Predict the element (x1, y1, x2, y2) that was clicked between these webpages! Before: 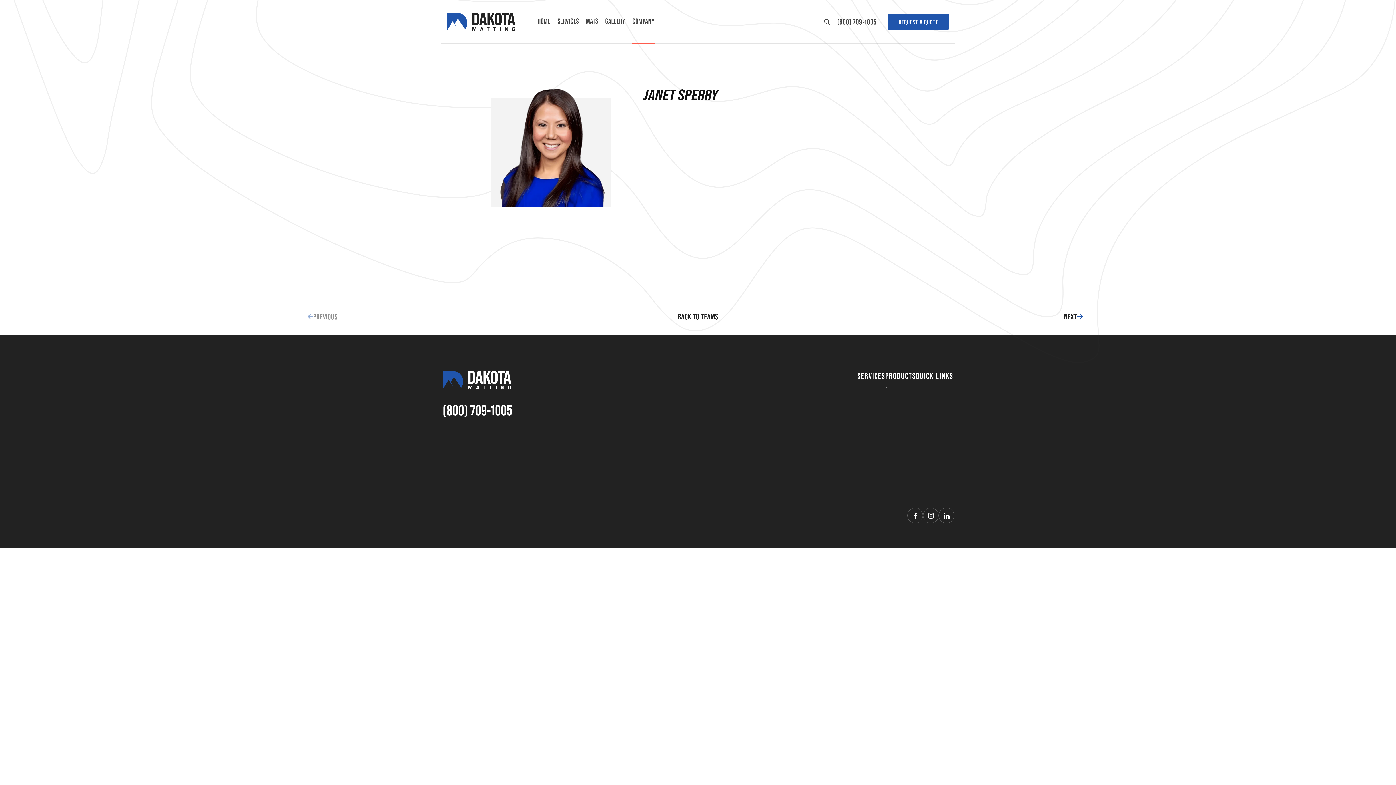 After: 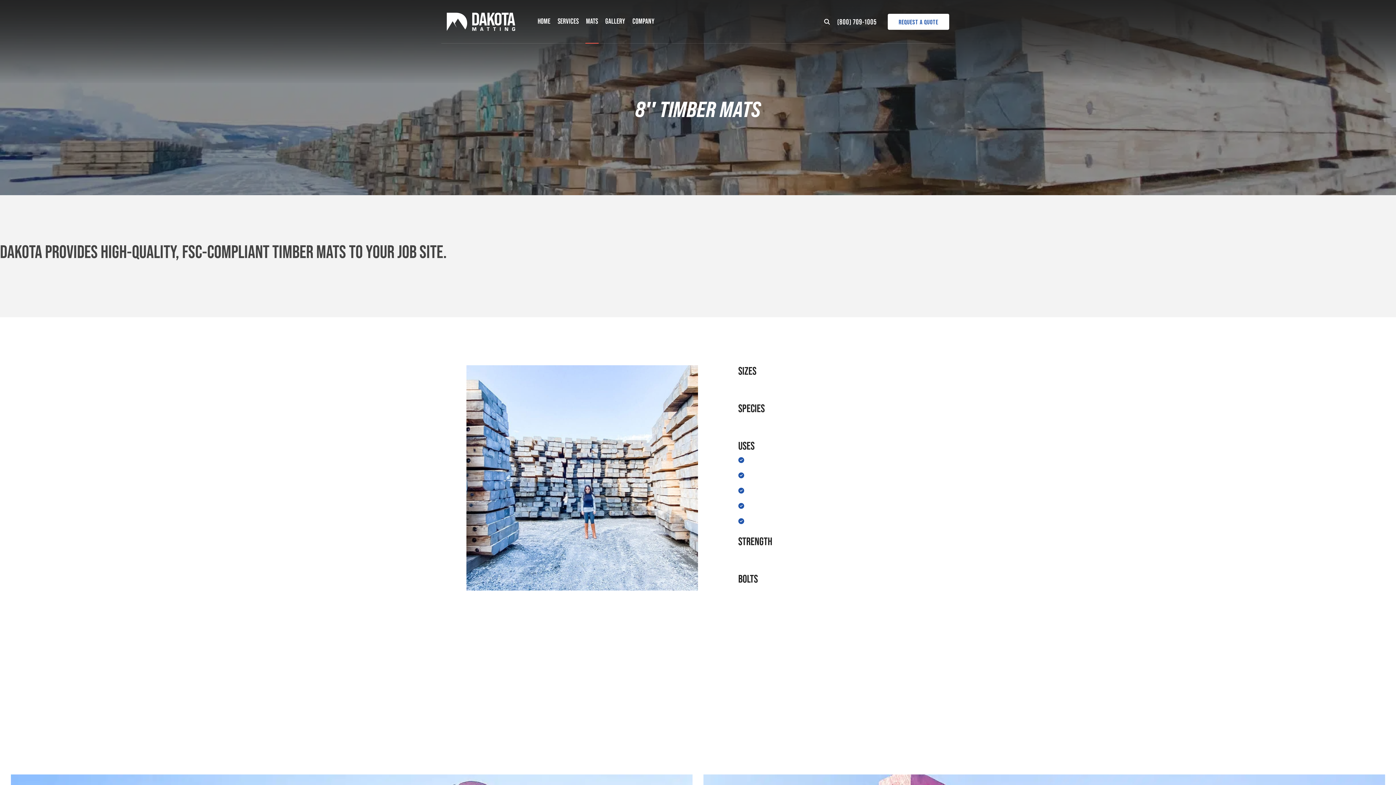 Action: bbox: (885, 385, 887, 393) label: 8″ Timber Mats